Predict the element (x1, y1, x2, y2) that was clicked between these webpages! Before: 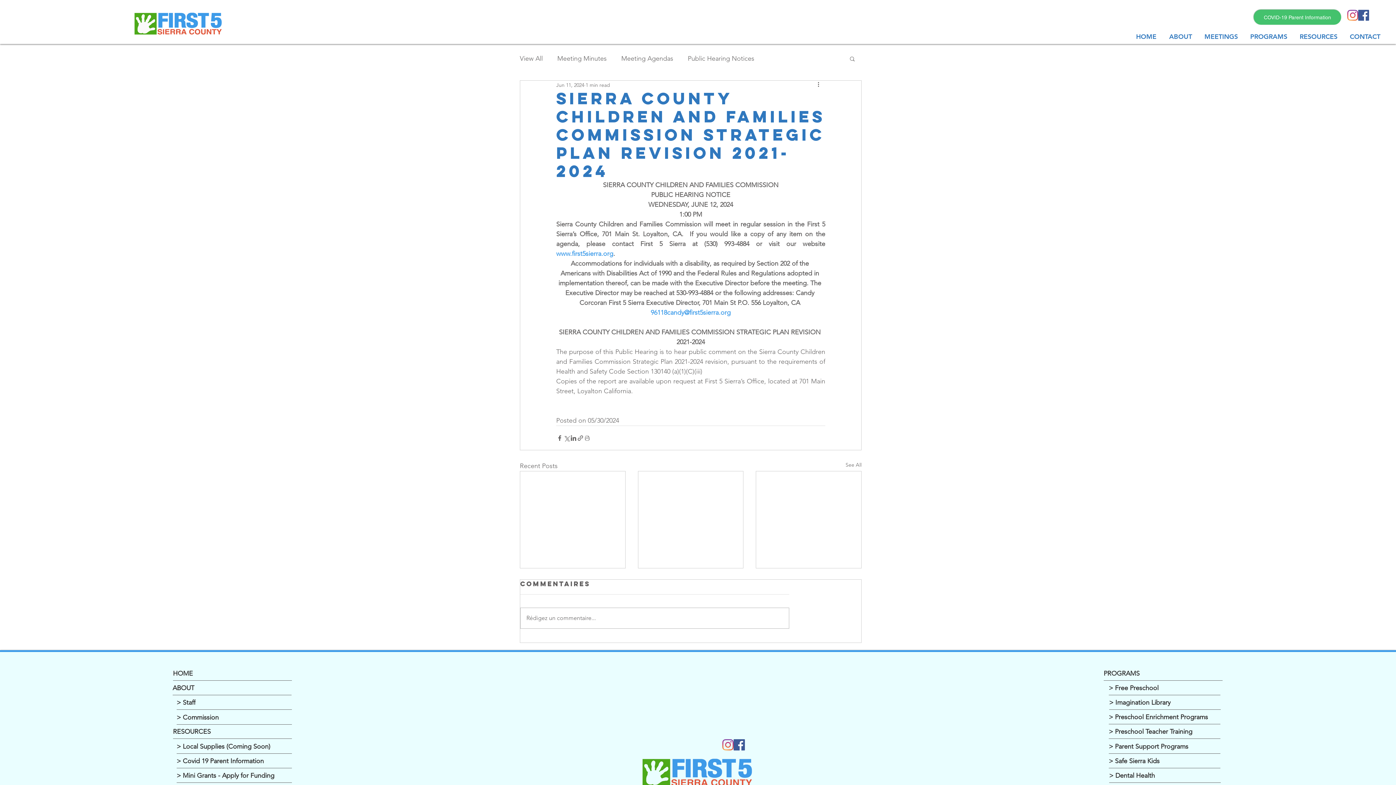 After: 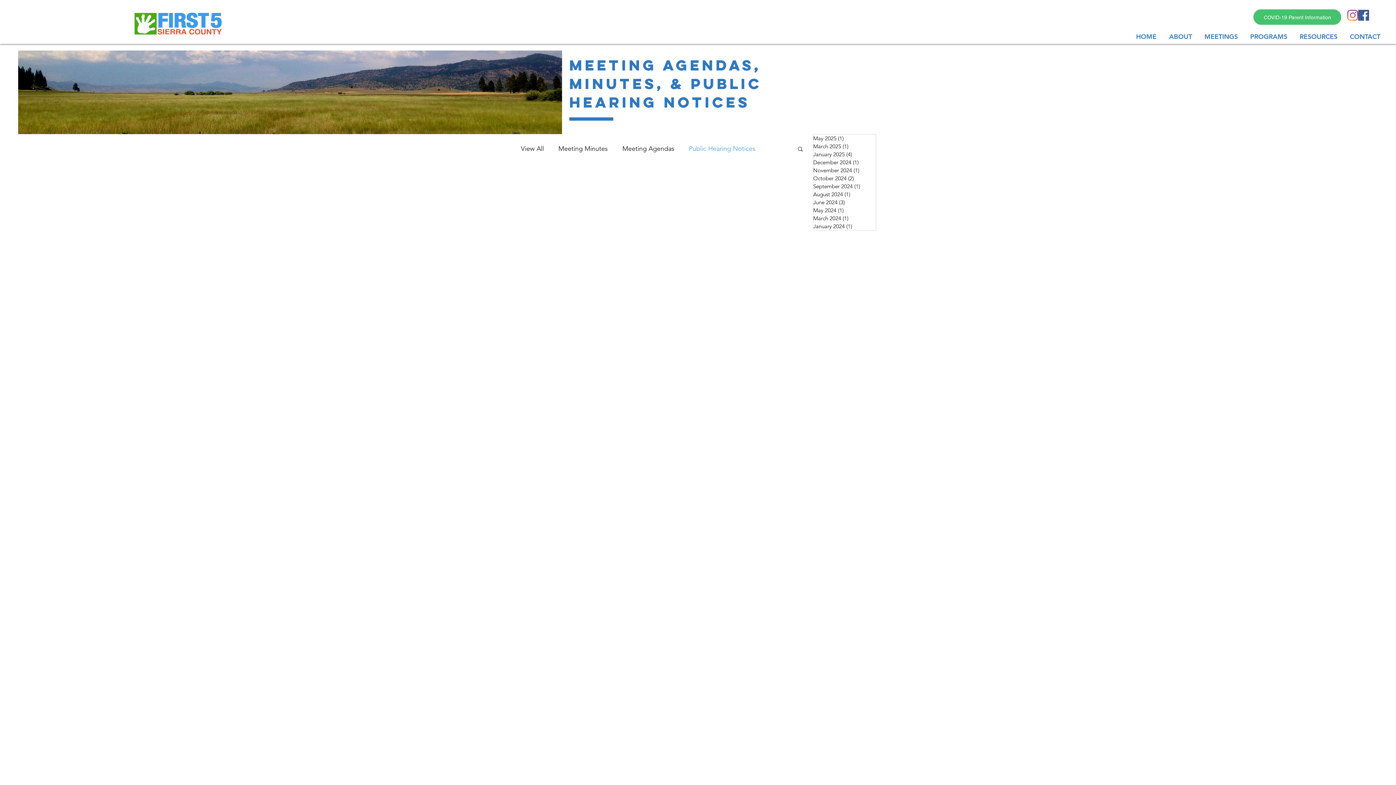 Action: label: Public Hearing Notices bbox: (688, 54, 754, 63)